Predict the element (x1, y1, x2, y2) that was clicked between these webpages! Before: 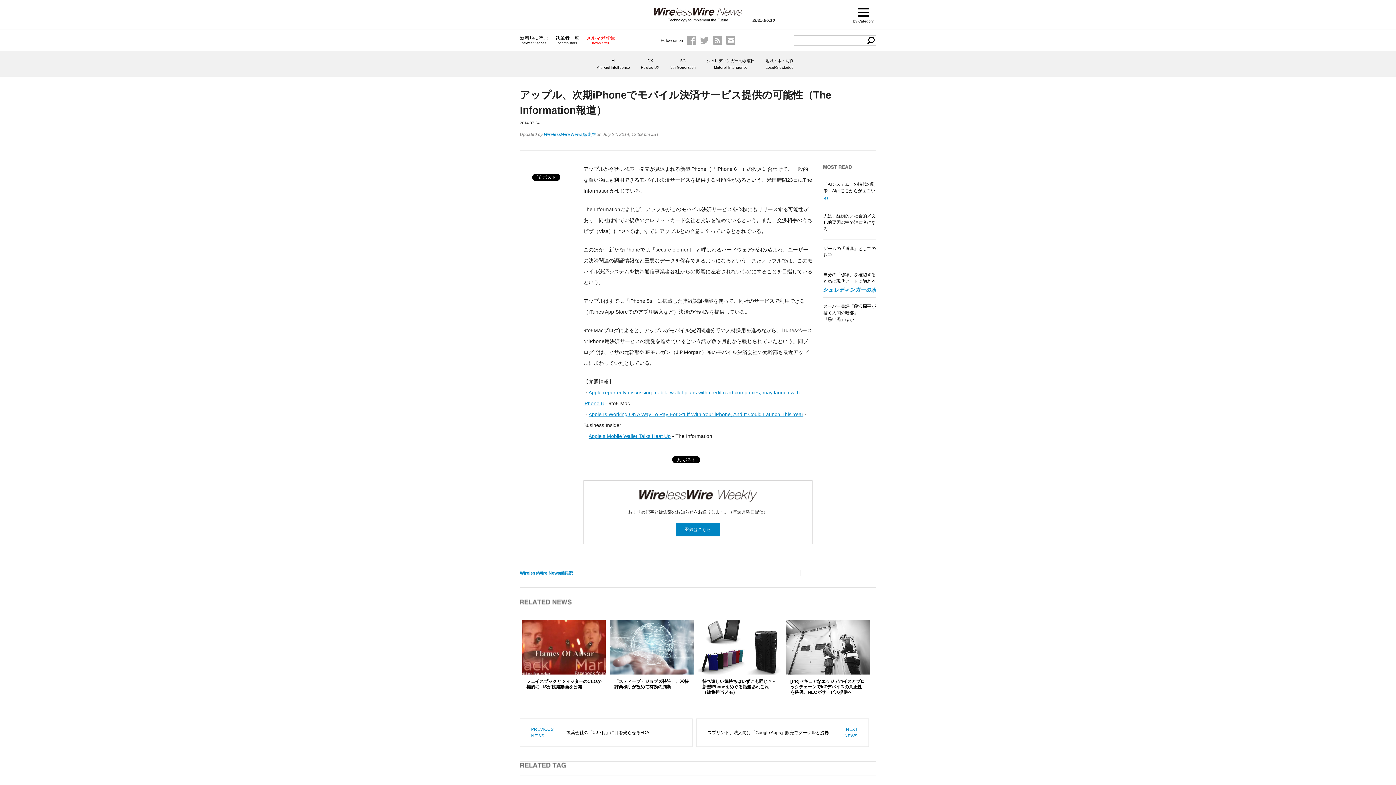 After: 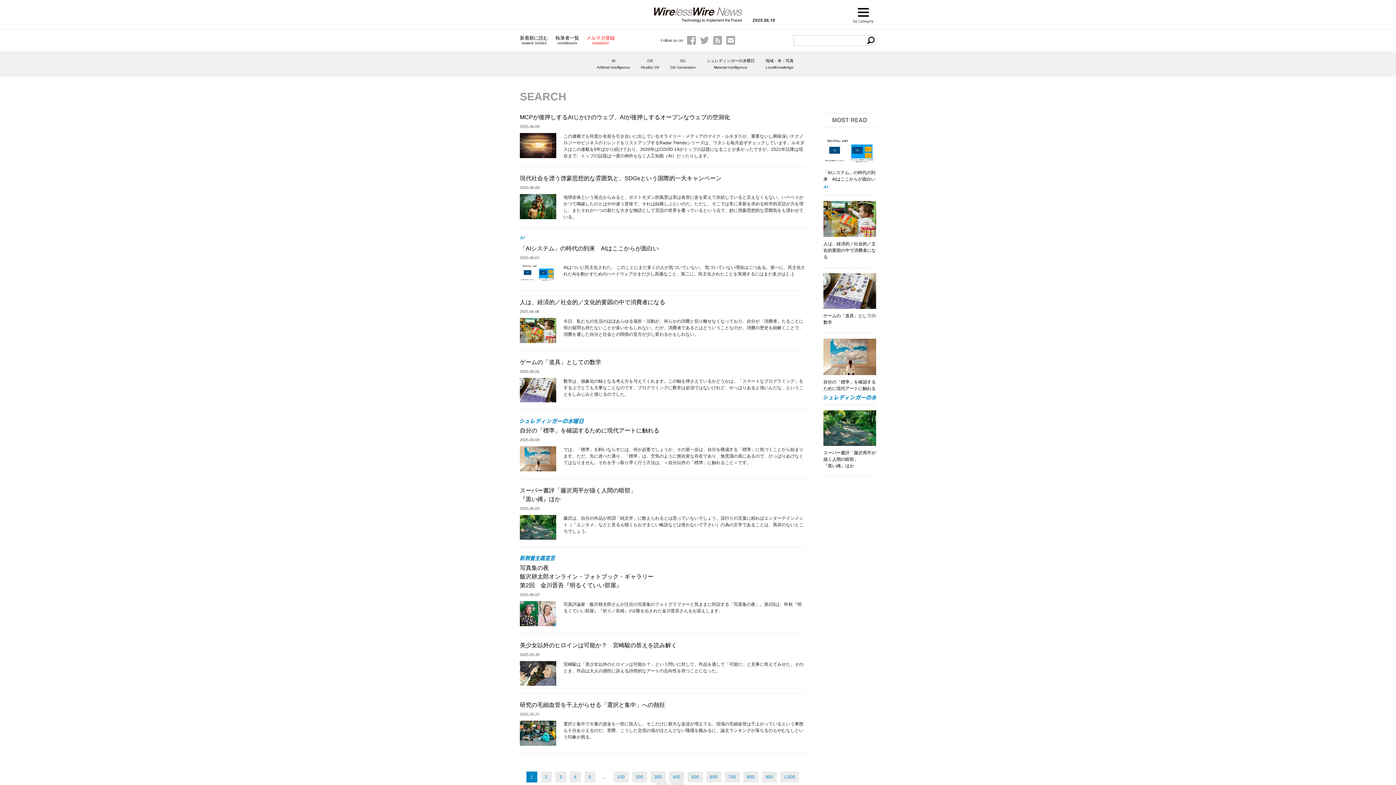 Action: bbox: (867, 36, 874, 43)